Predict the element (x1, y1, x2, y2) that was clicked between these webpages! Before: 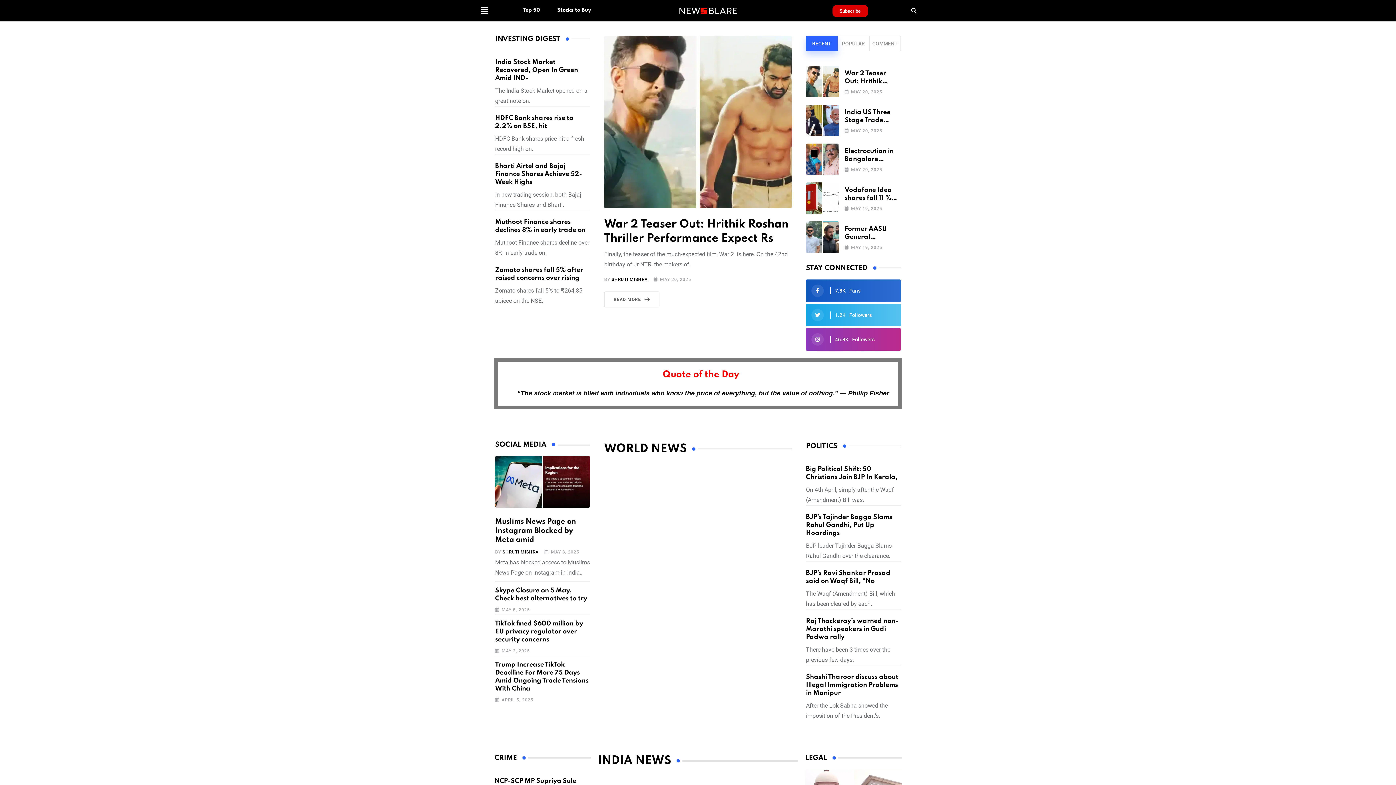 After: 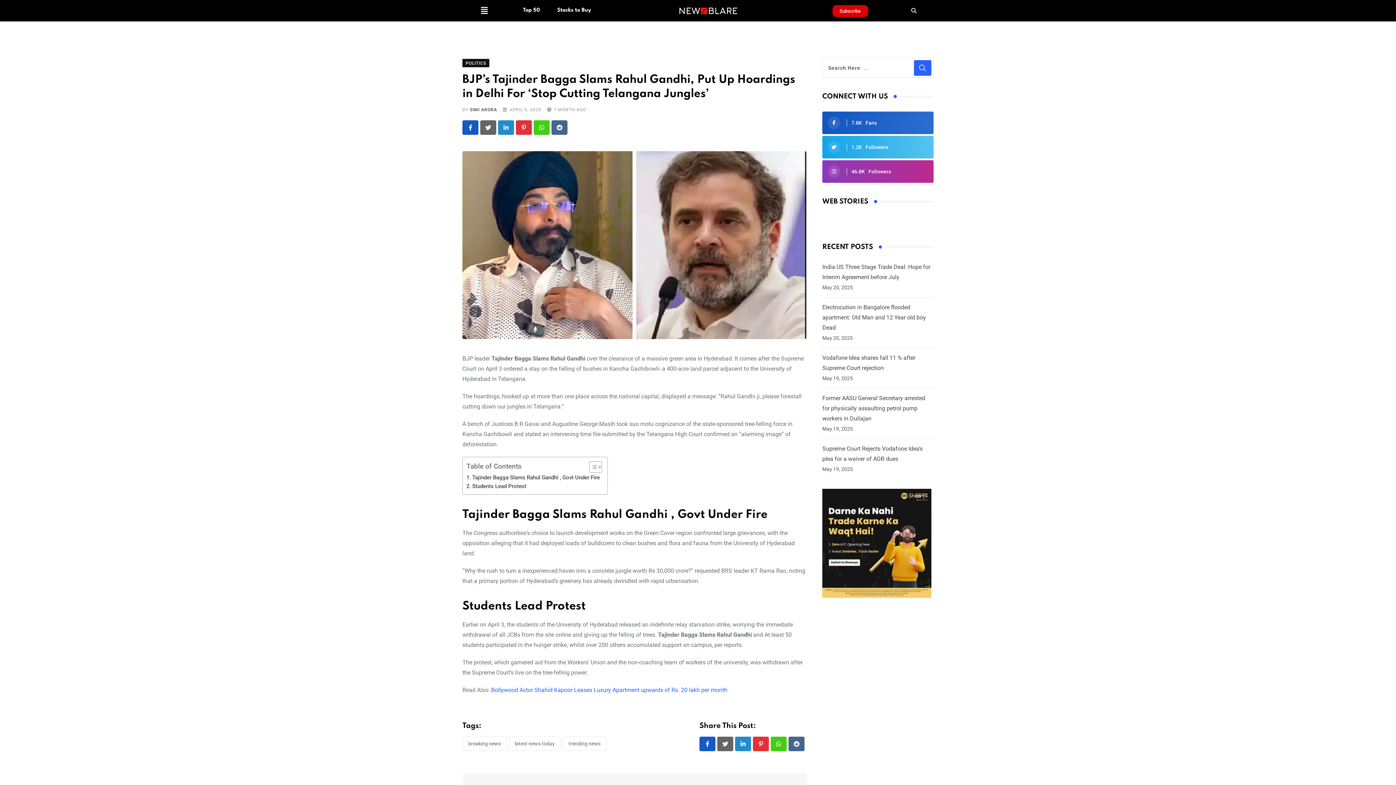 Action: label: BJP’s Tajinder Bagga Slams Rahul Gandhi, Put Up Hoardings bbox: (806, 514, 892, 536)